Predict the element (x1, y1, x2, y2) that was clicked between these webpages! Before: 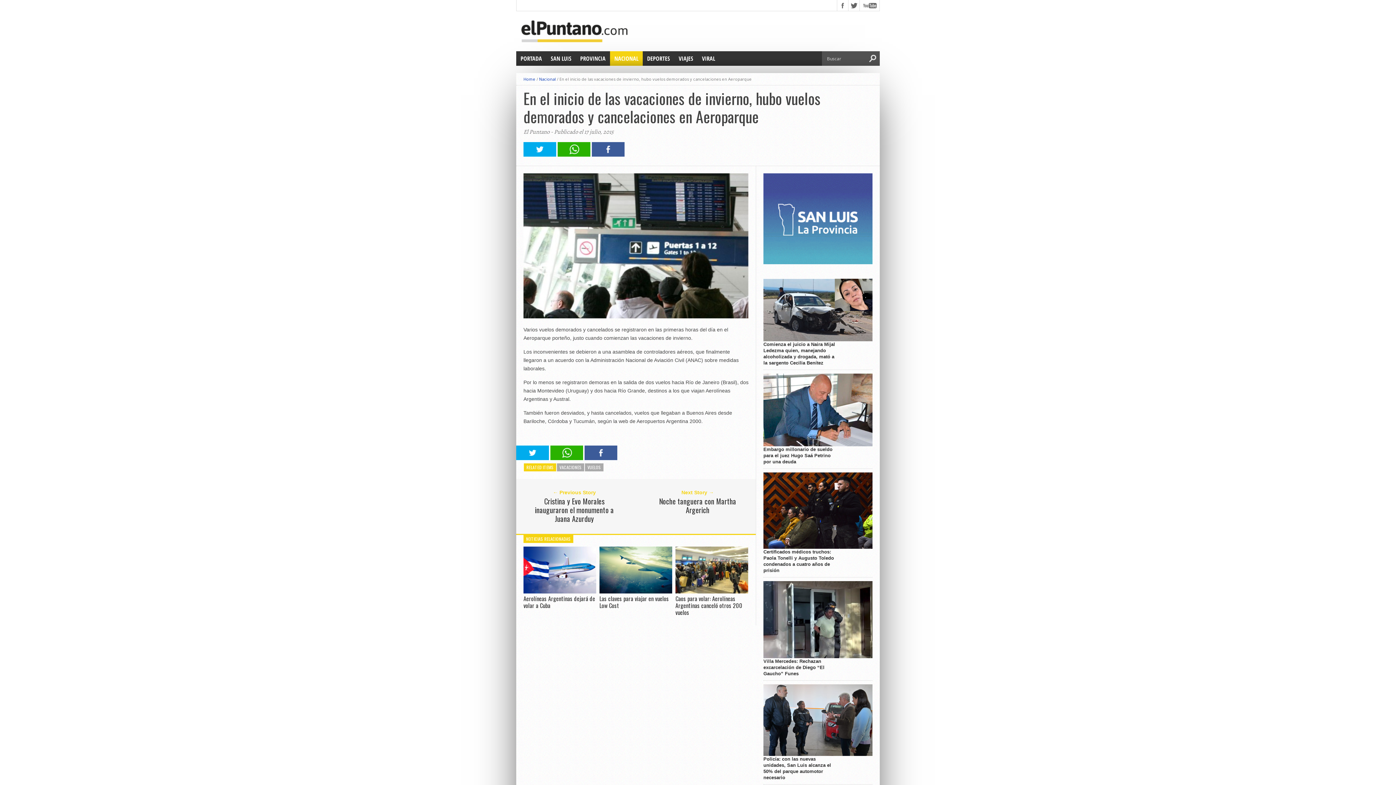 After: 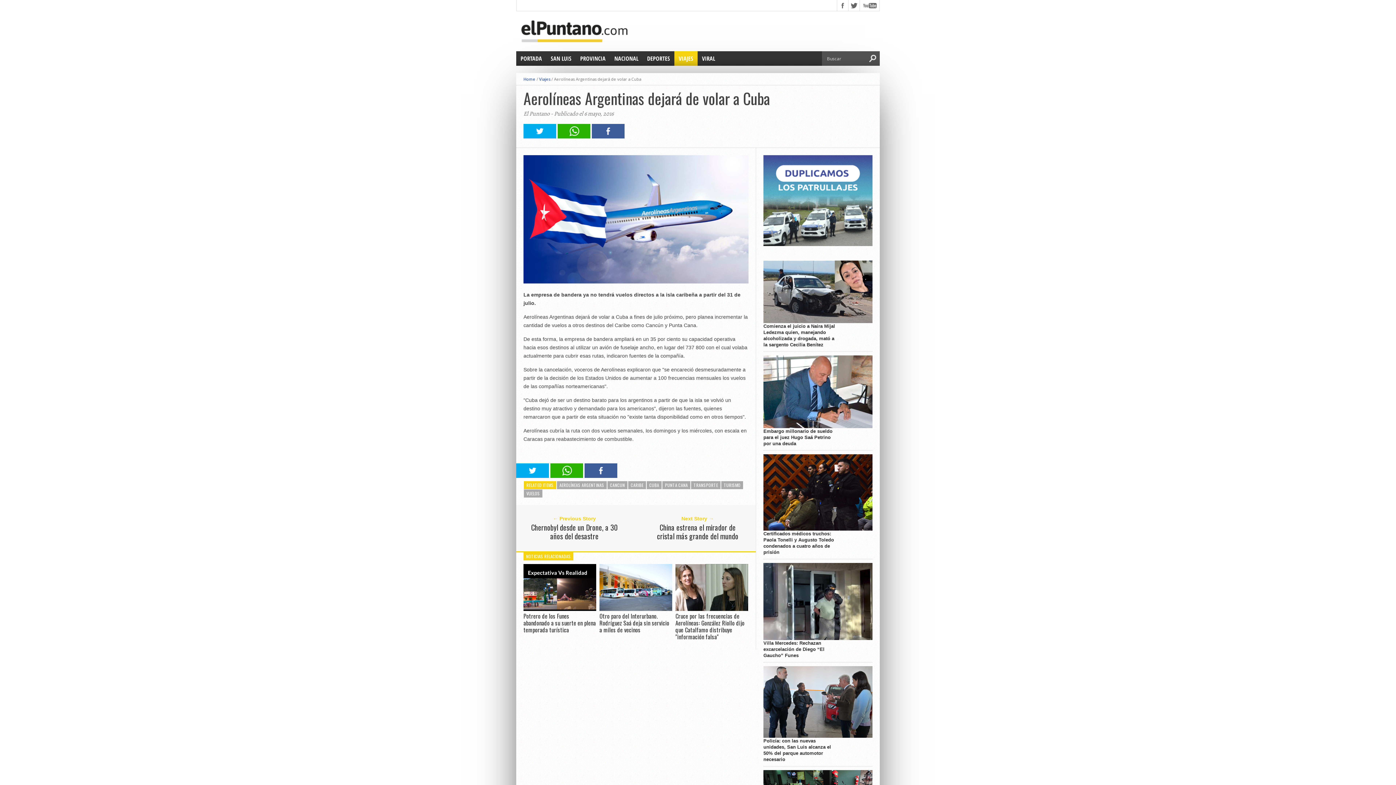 Action: bbox: (523, 588, 596, 595)